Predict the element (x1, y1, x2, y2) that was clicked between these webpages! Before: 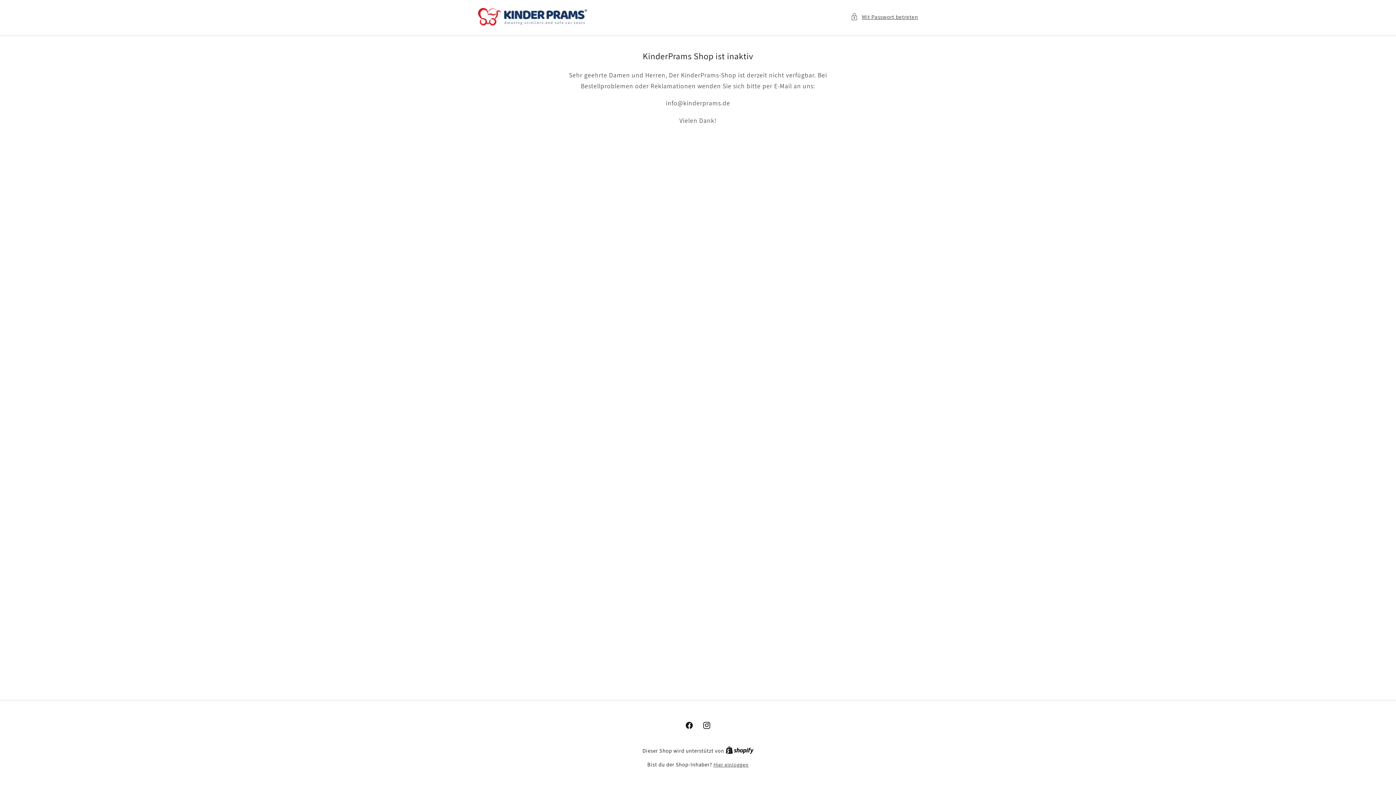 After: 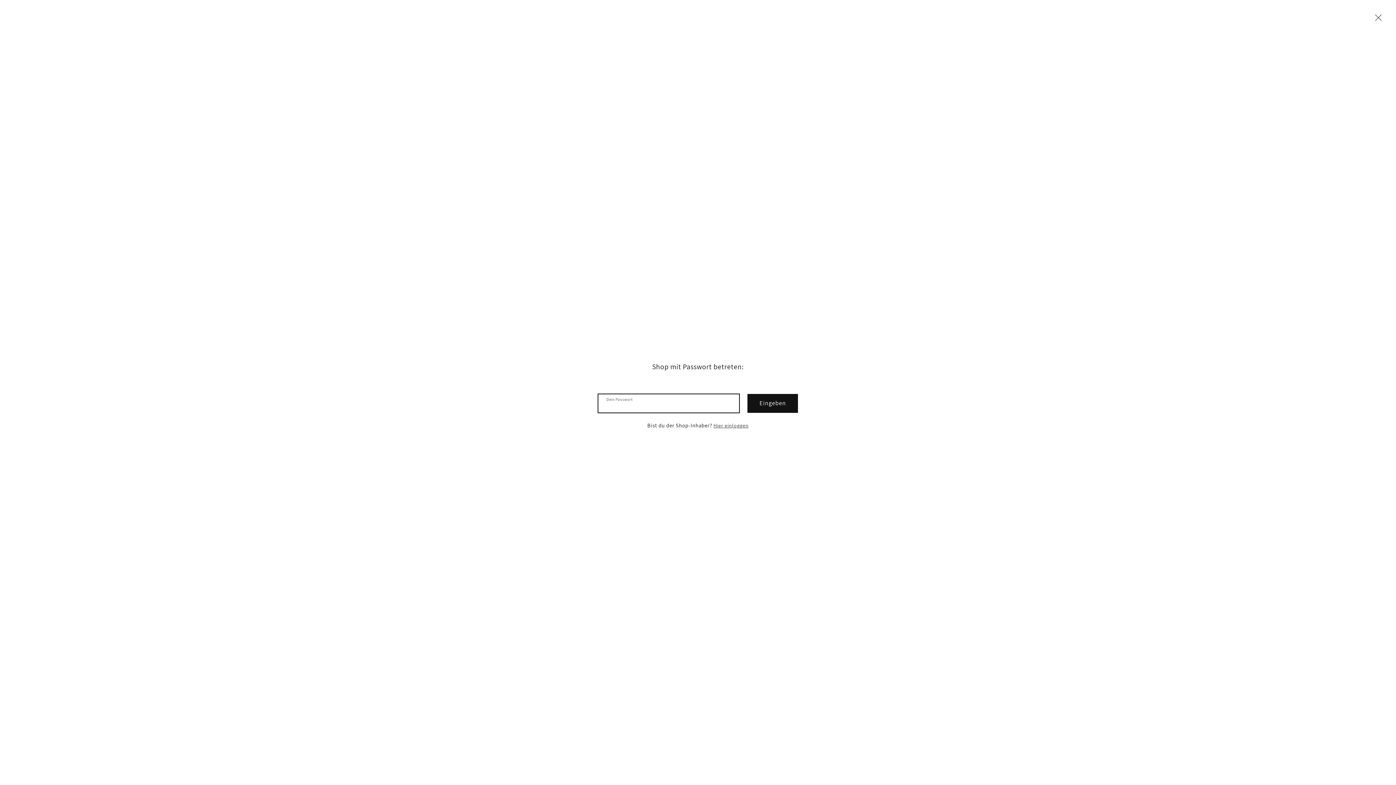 Action: bbox: (850, 12, 918, 21) label: Mit Passwort betreten